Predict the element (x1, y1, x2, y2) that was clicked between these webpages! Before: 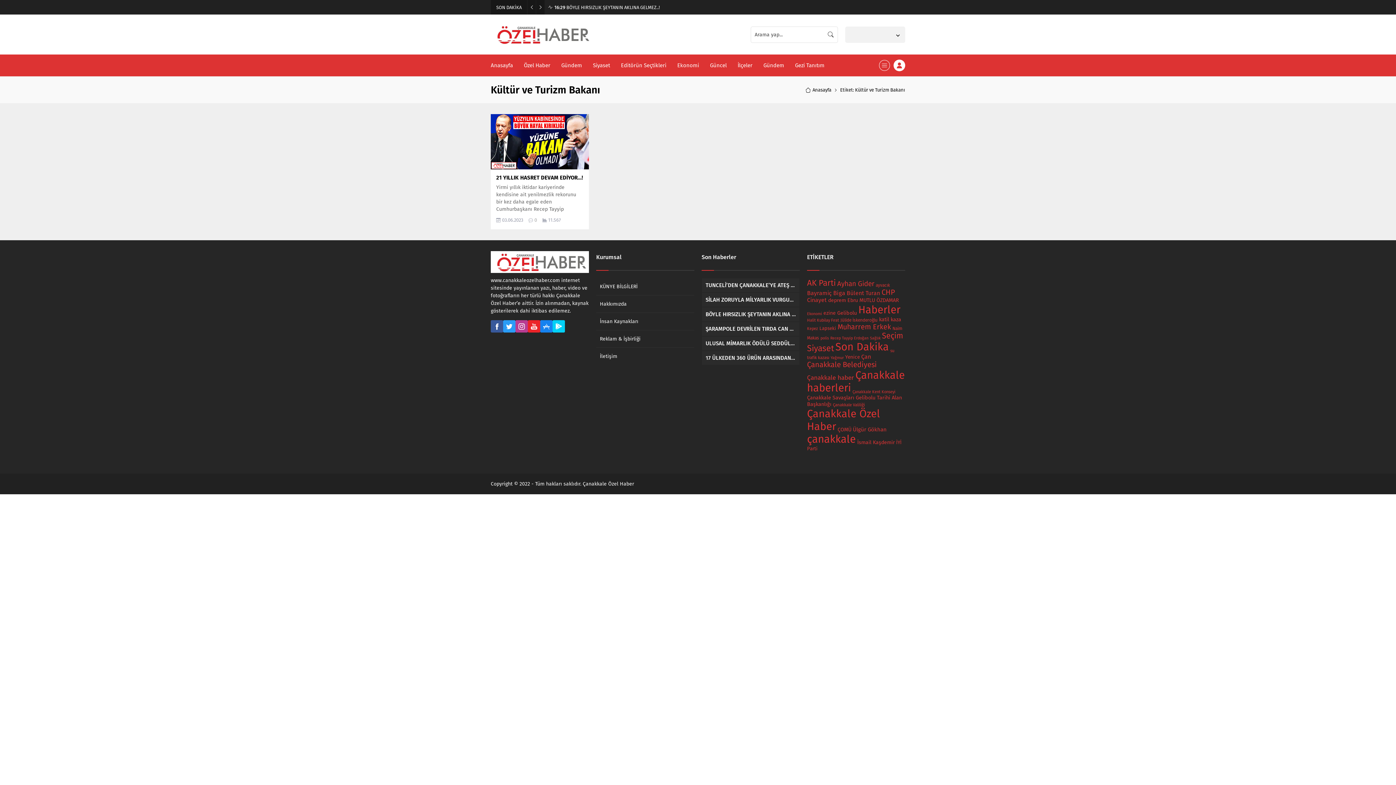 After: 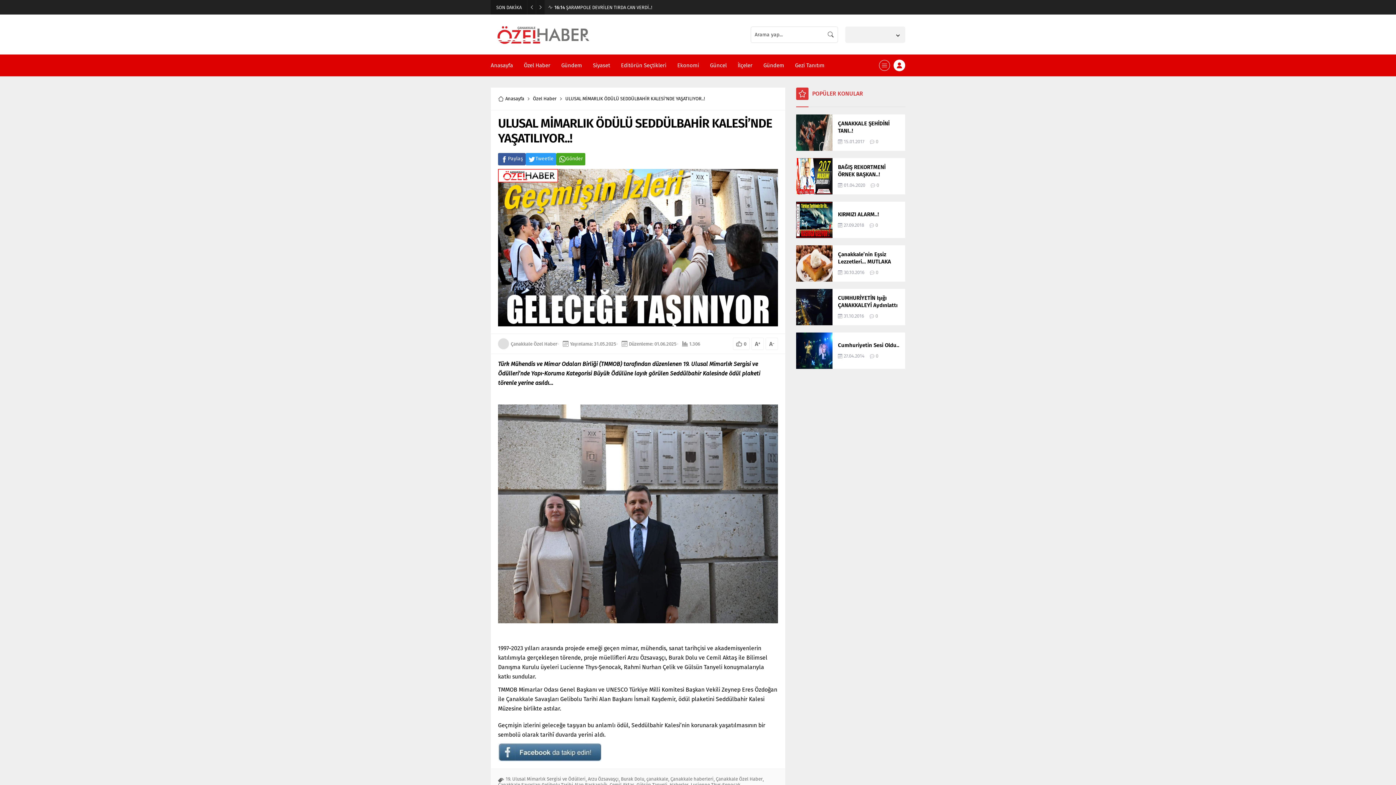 Action: bbox: (705, 340, 796, 346) label: ULUSAL MİMARLIK ÖDÜLÜ SEDDÜLBAHİR KALESİ’NDE YAŞATILIYOR..!